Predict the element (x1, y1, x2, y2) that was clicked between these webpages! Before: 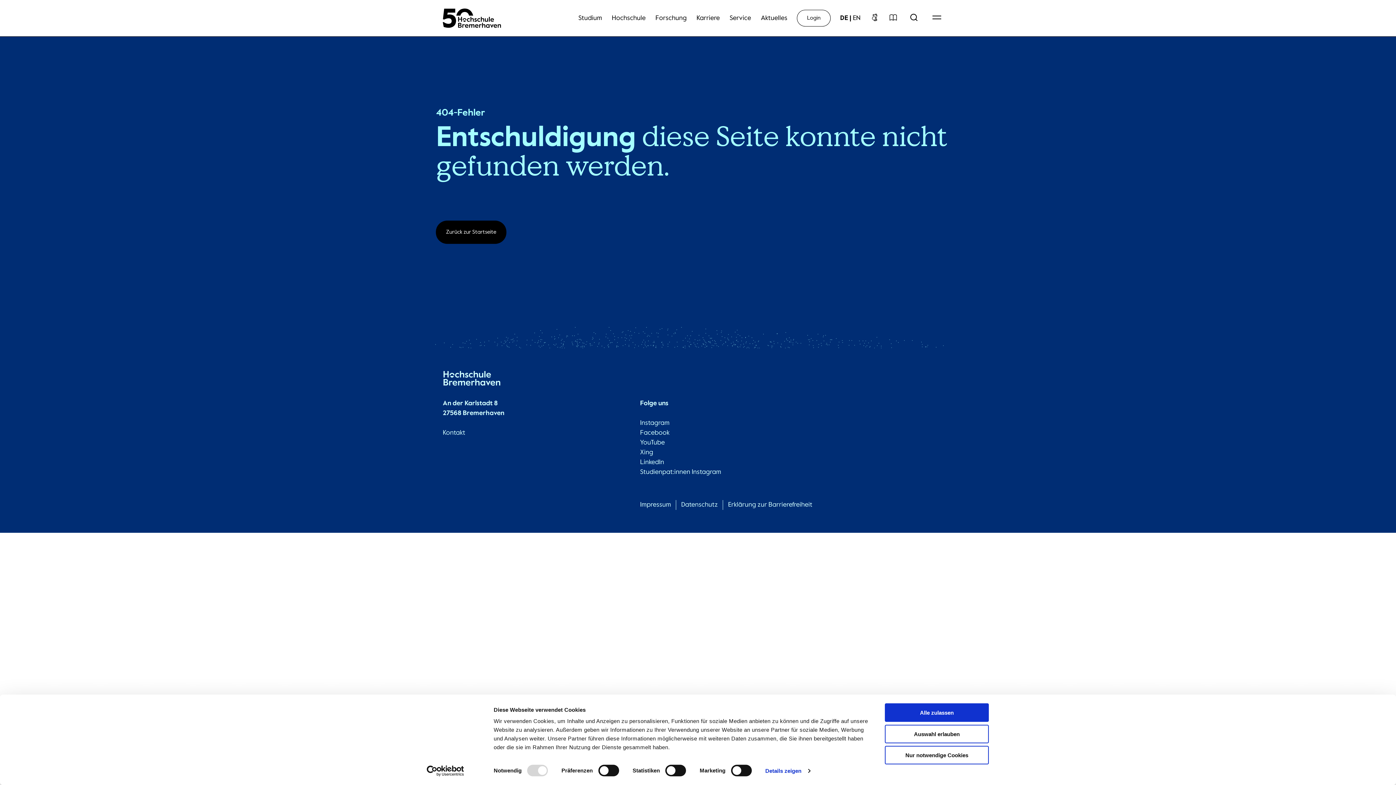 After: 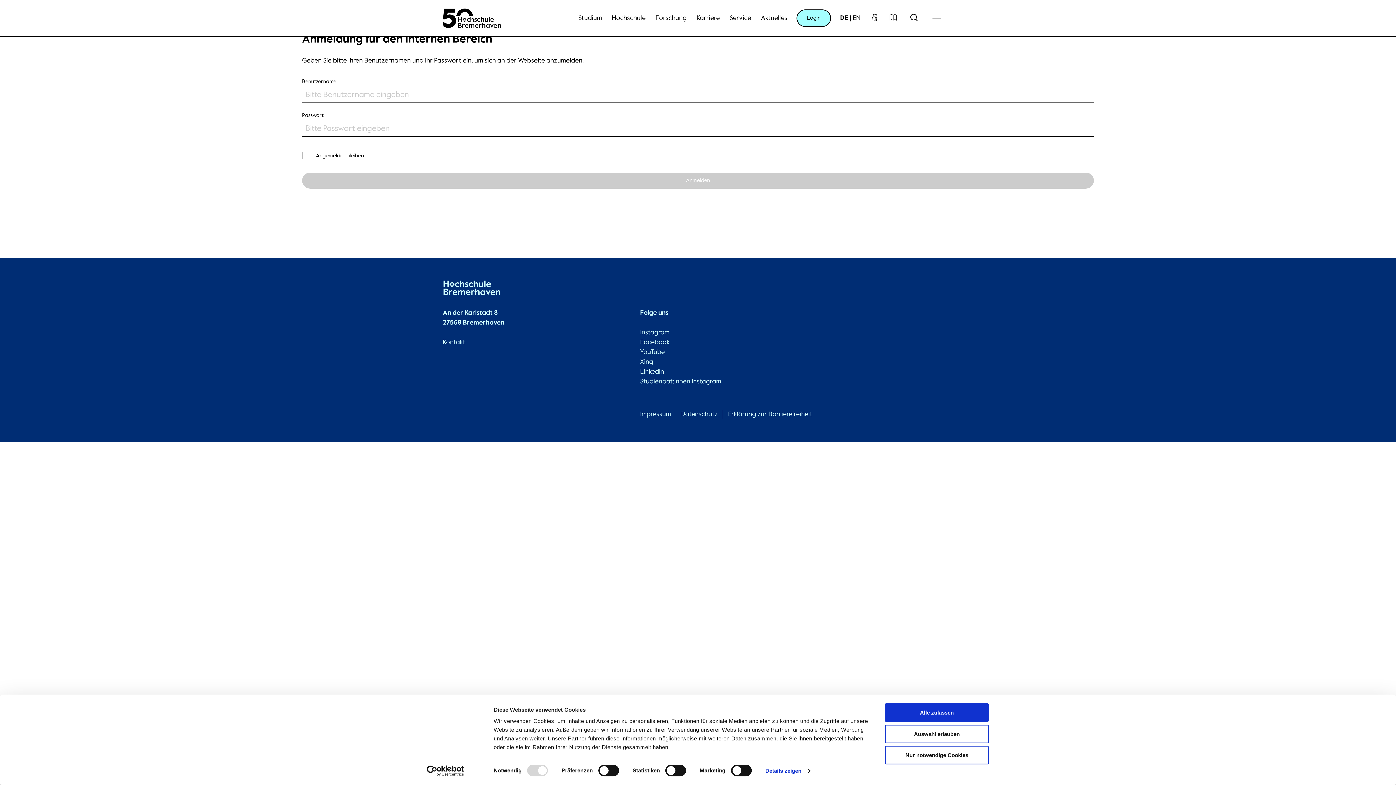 Action: bbox: (797, 10, 830, 26) label: Login